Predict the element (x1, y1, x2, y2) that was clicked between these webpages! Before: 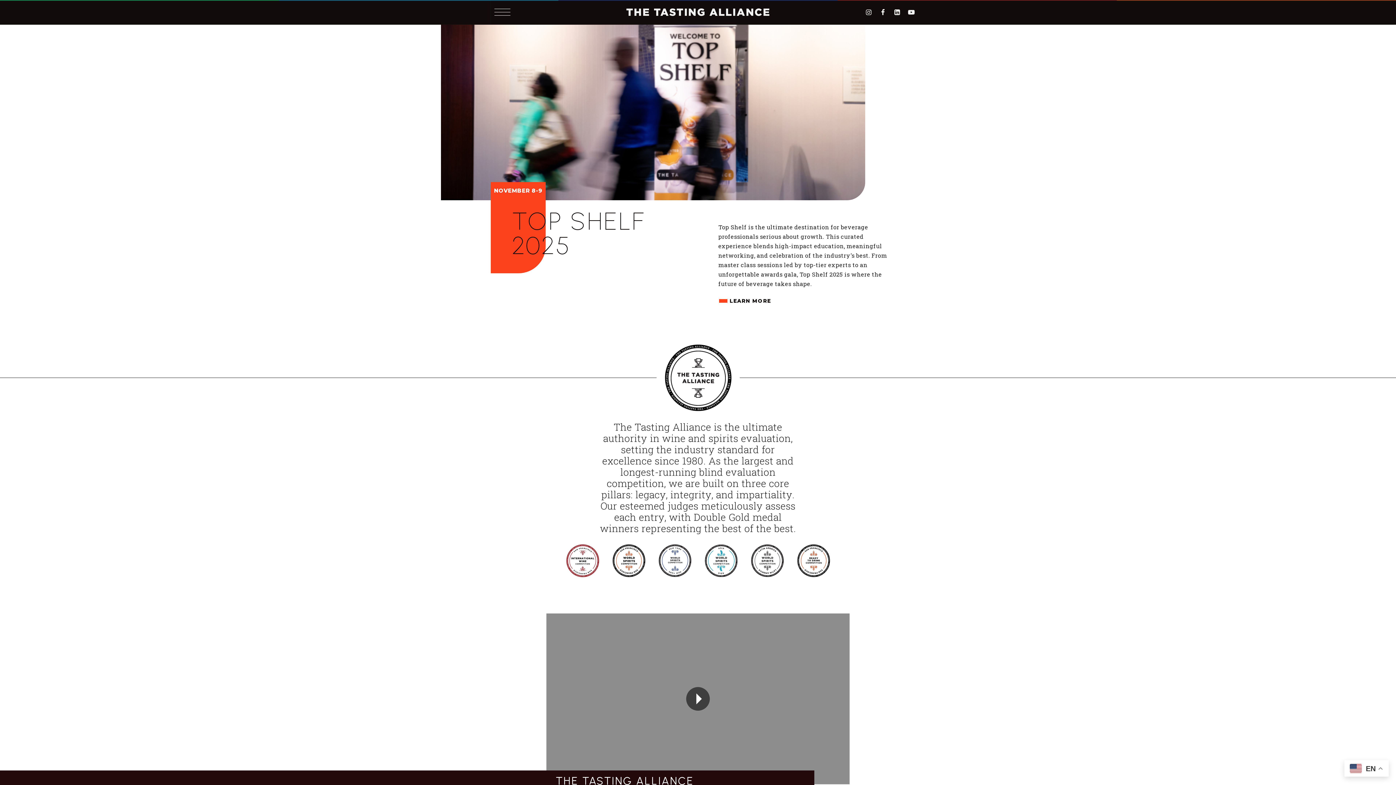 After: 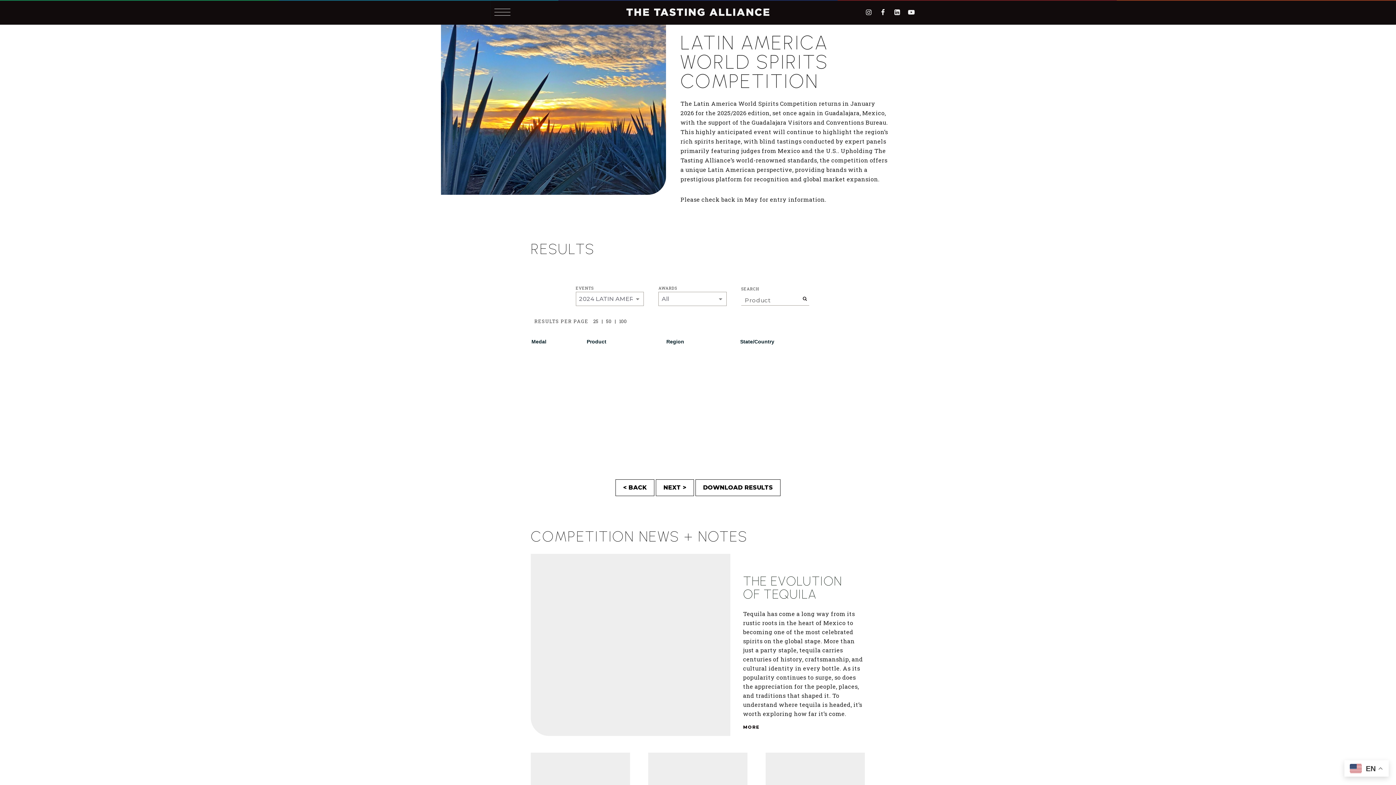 Action: bbox: (751, 544, 783, 577)